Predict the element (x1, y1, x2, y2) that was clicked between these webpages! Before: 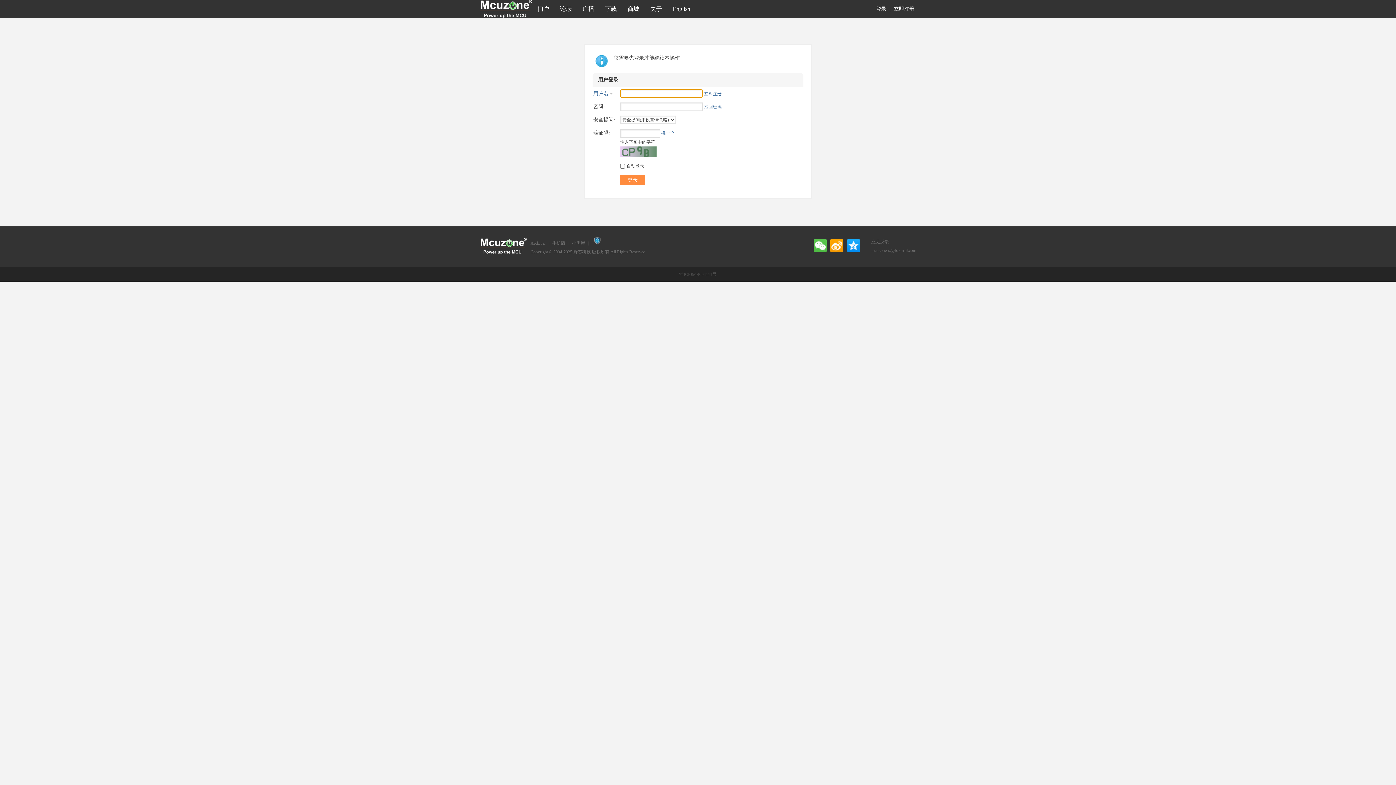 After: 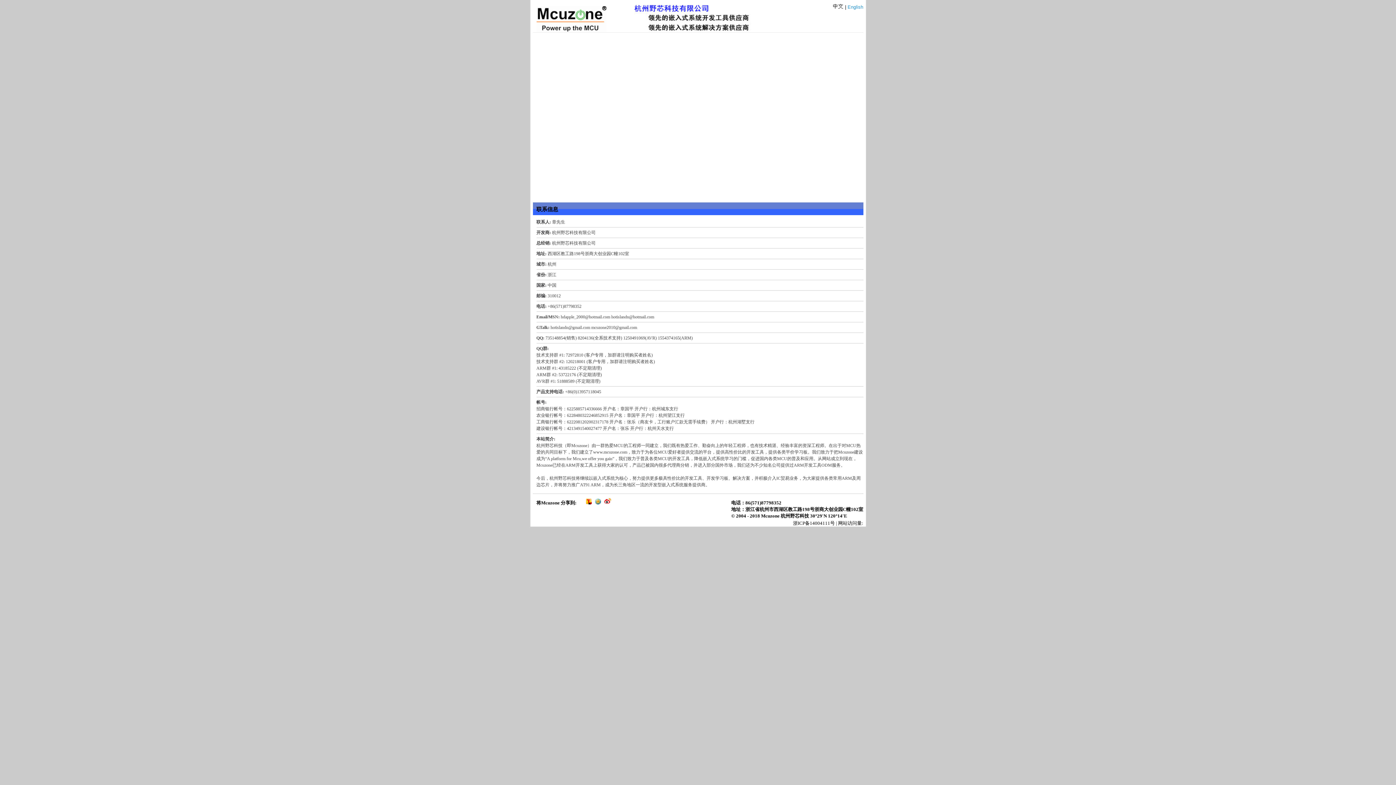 Action: bbox: (644, 0, 667, 18) label: 关于